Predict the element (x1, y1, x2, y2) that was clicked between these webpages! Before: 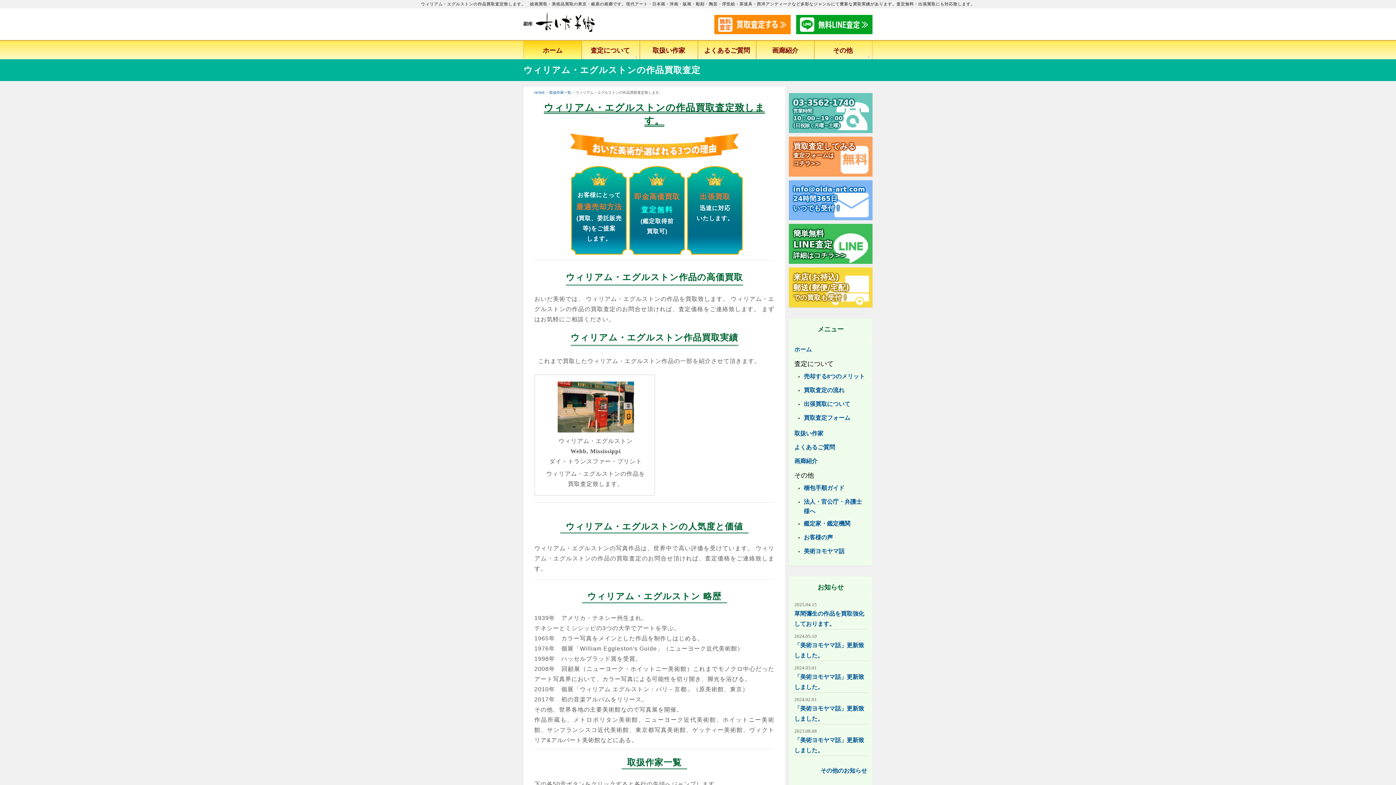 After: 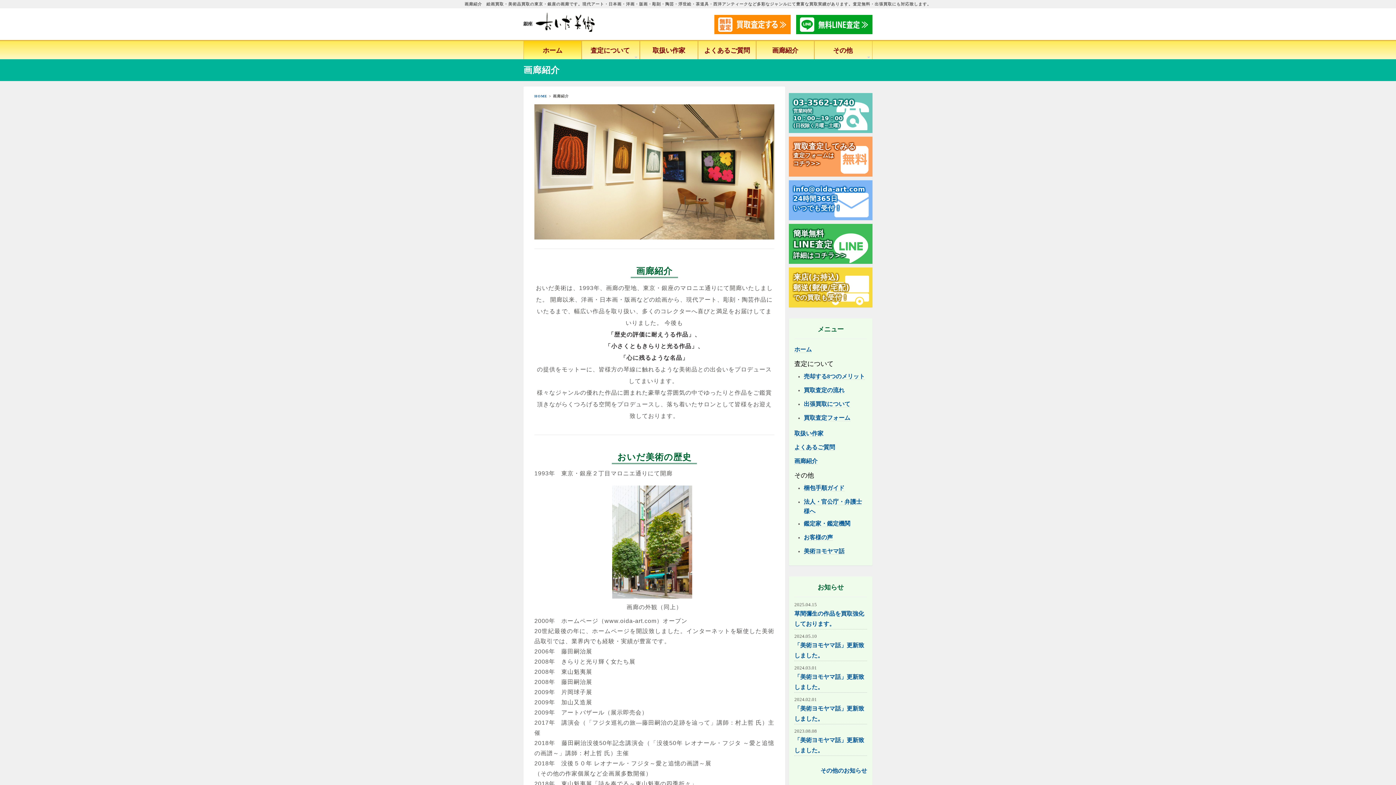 Action: label: 画廊紹介 bbox: (794, 458, 817, 464)